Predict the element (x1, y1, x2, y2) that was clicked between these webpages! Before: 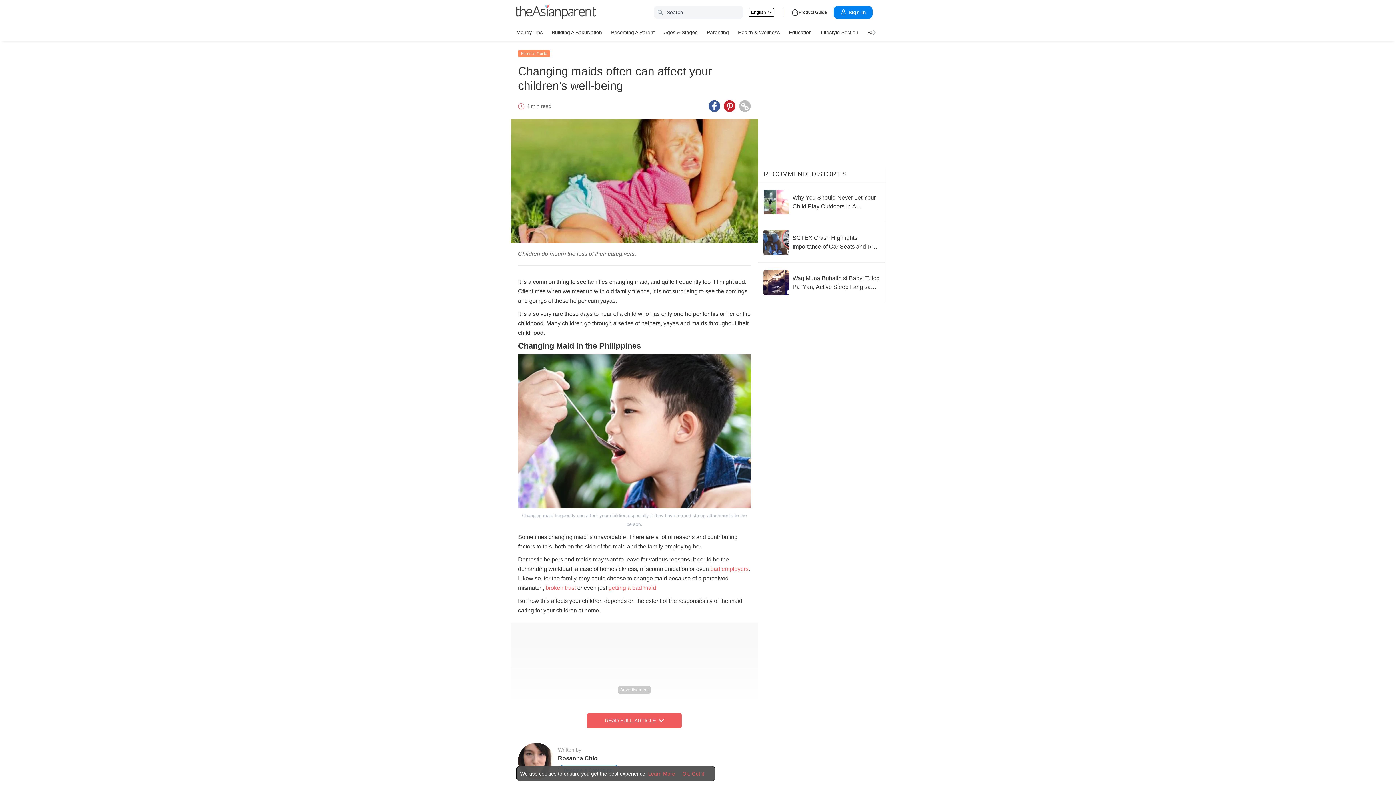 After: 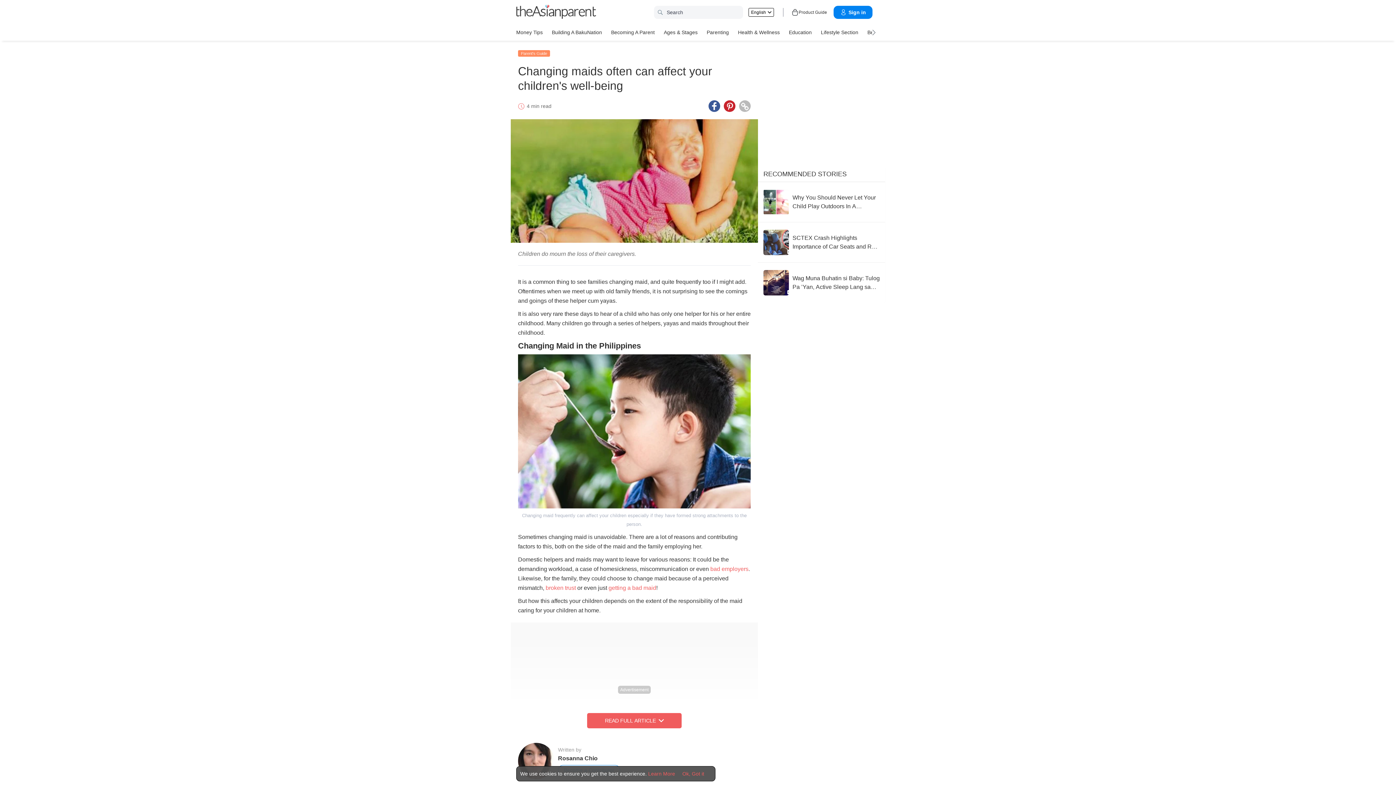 Action: bbox: (648, 770, 675, 777) label: Terms & Conditions